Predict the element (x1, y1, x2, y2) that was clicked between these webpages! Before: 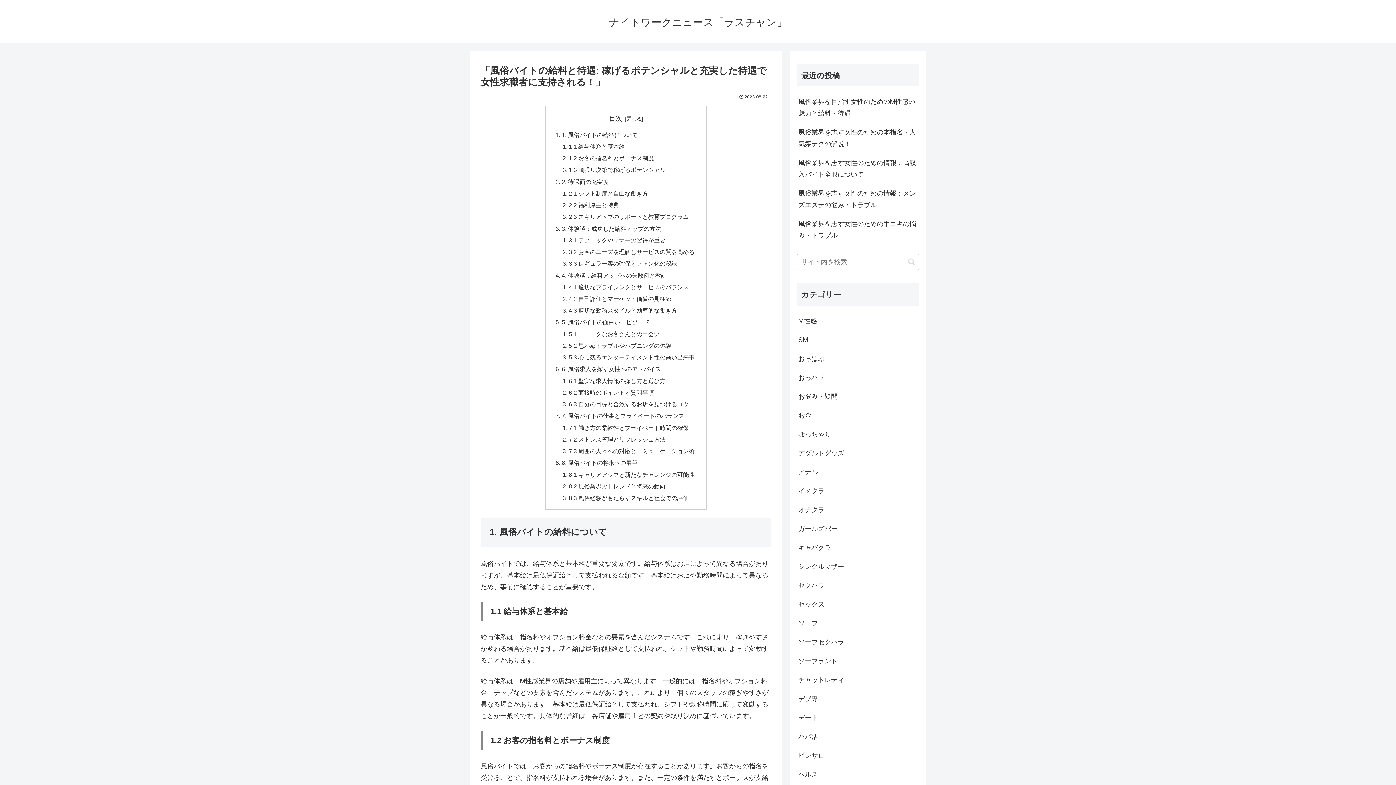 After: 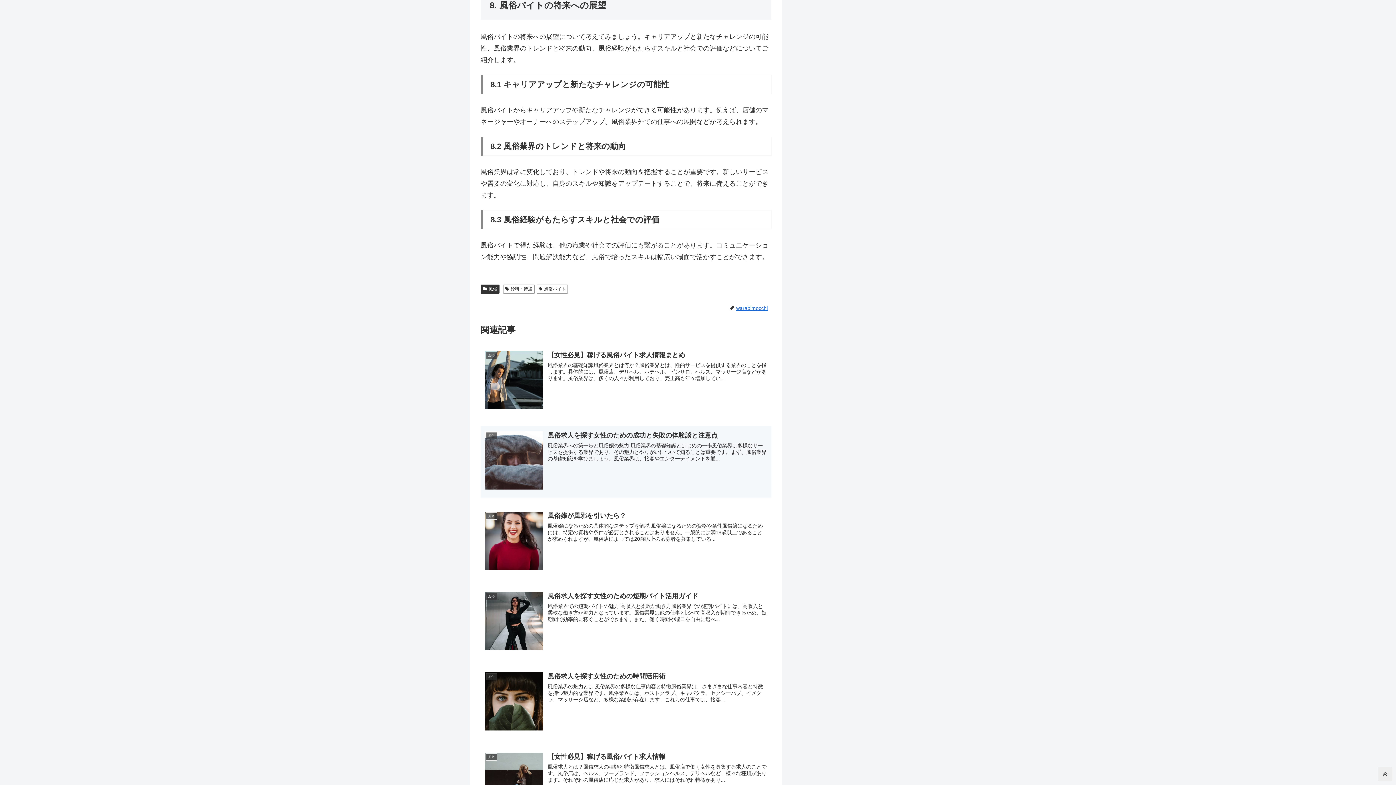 Action: label: 8. 風俗バイトの将来への展望 bbox: (561, 459, 637, 466)